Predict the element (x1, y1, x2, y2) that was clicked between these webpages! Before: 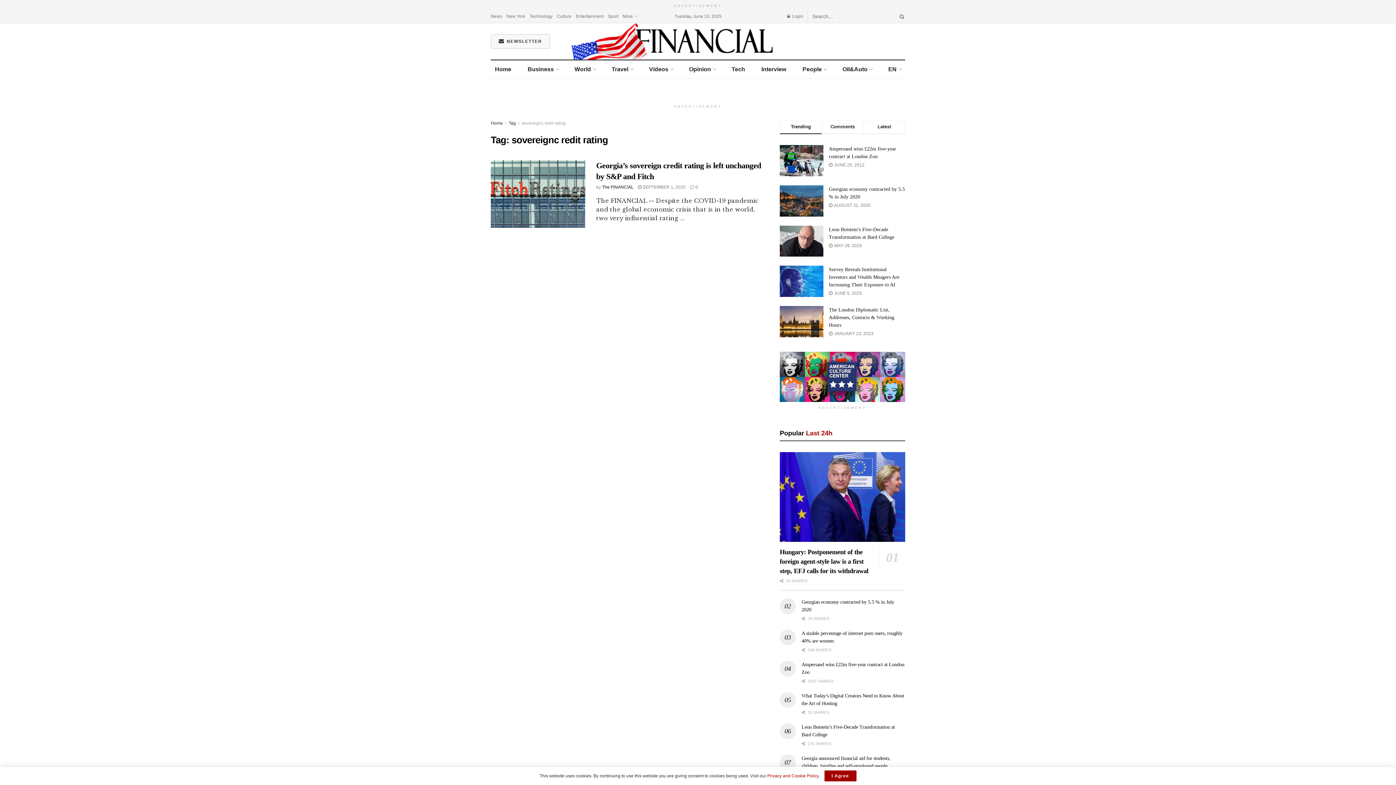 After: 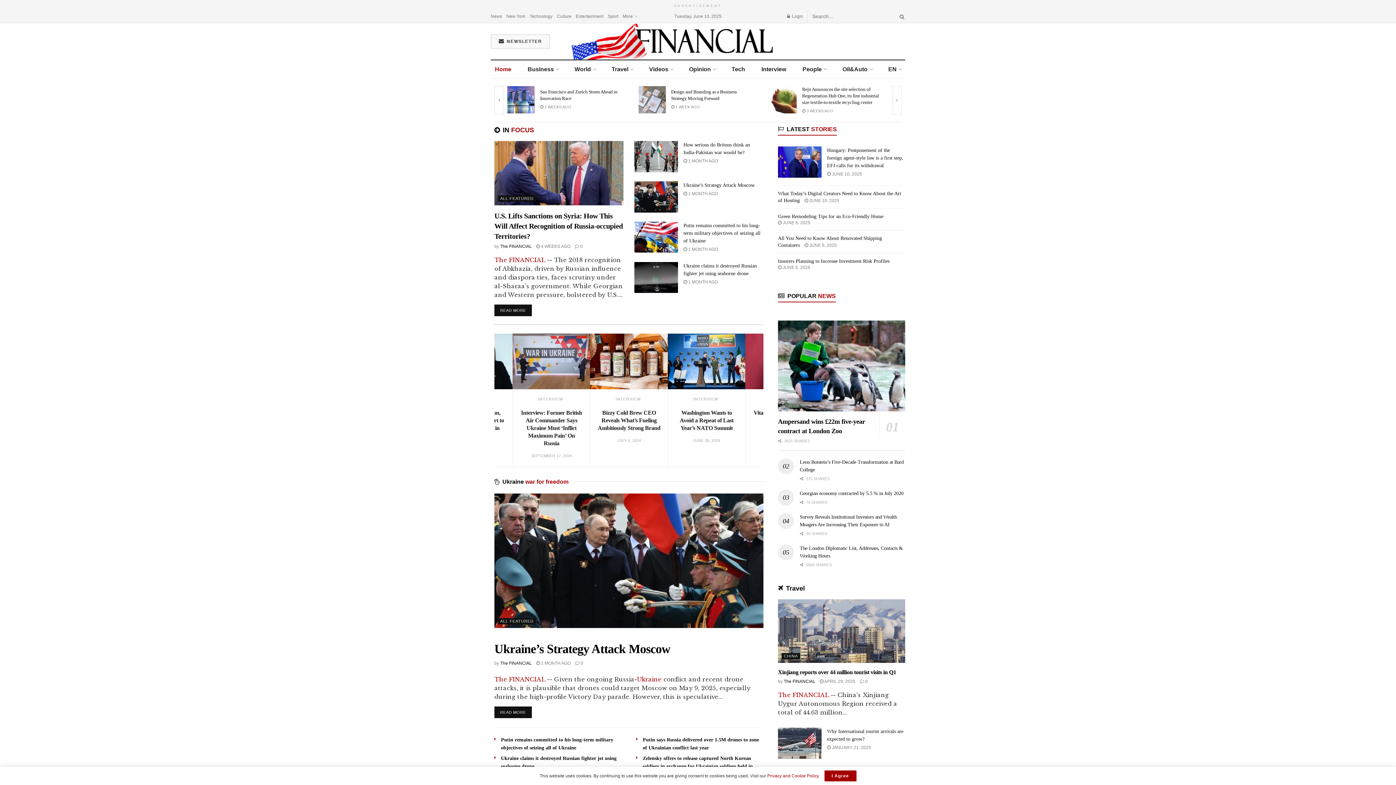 Action: bbox: (570, 20, 825, 62)